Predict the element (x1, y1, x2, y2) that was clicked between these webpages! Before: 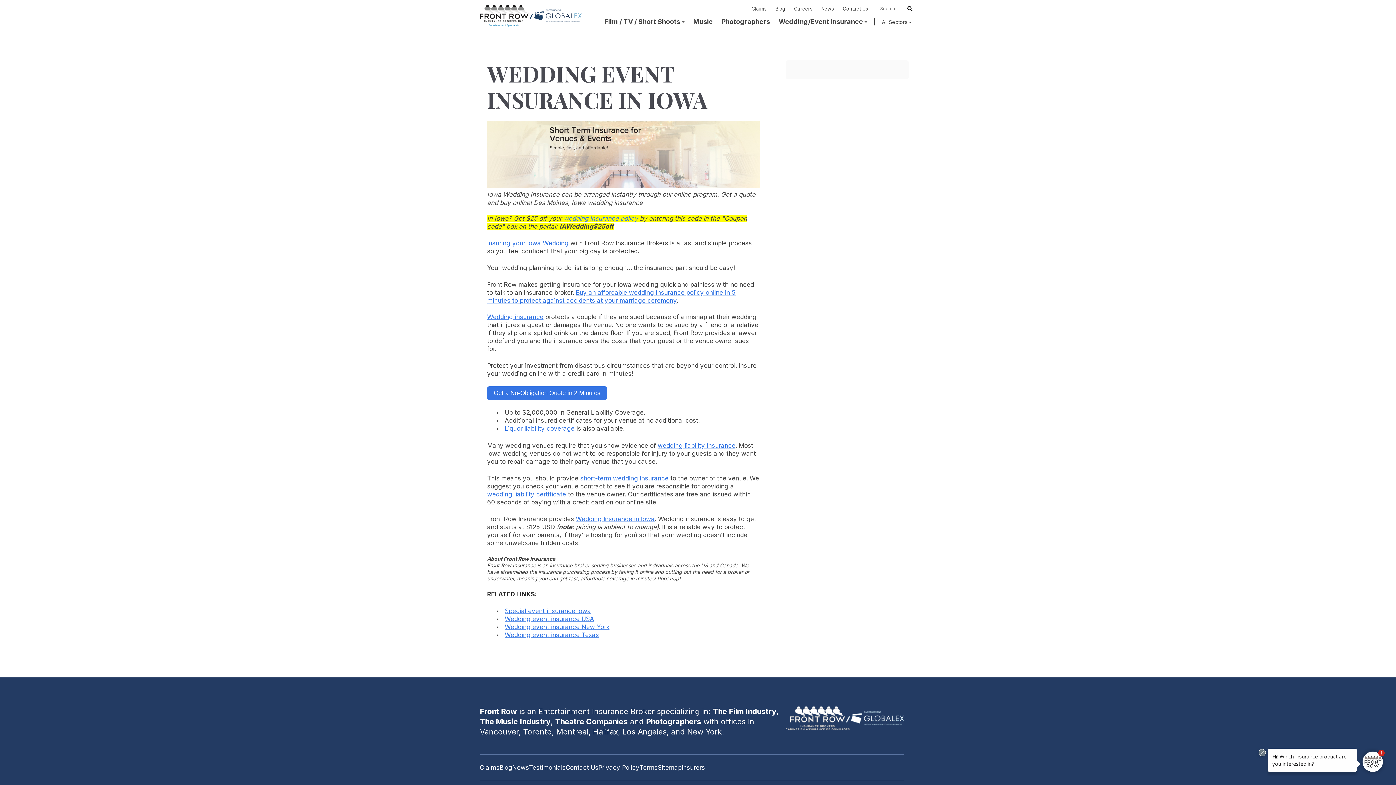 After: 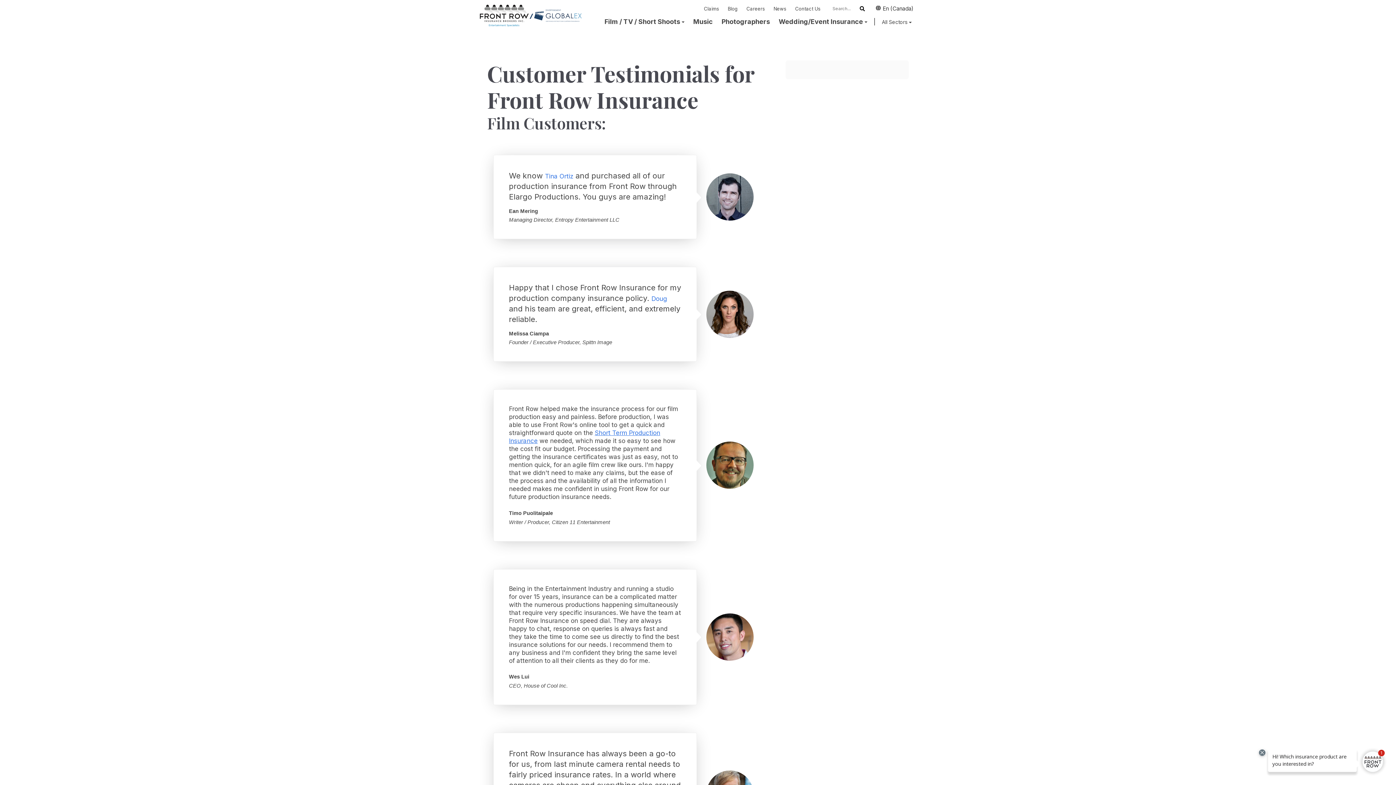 Action: label: Testimonials bbox: (529, 763, 565, 772)